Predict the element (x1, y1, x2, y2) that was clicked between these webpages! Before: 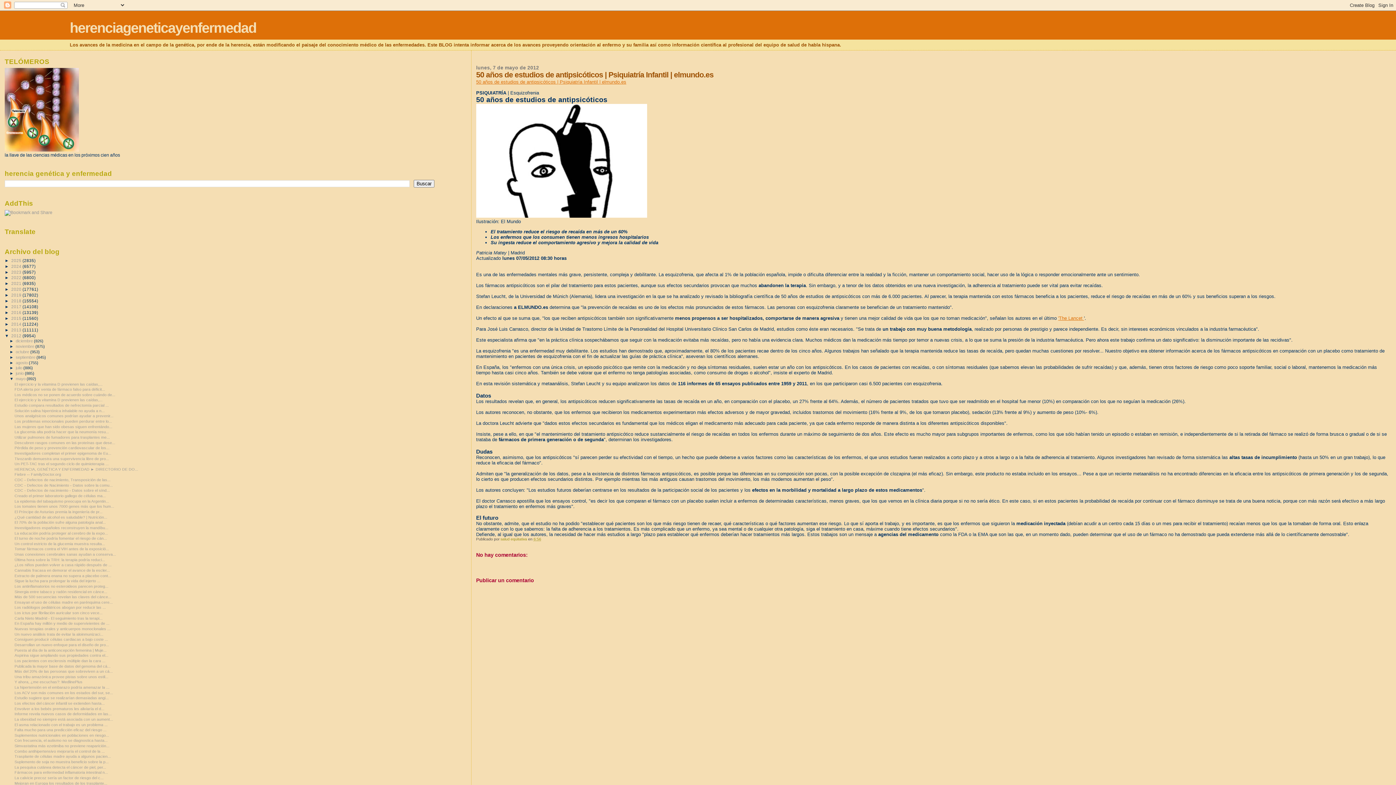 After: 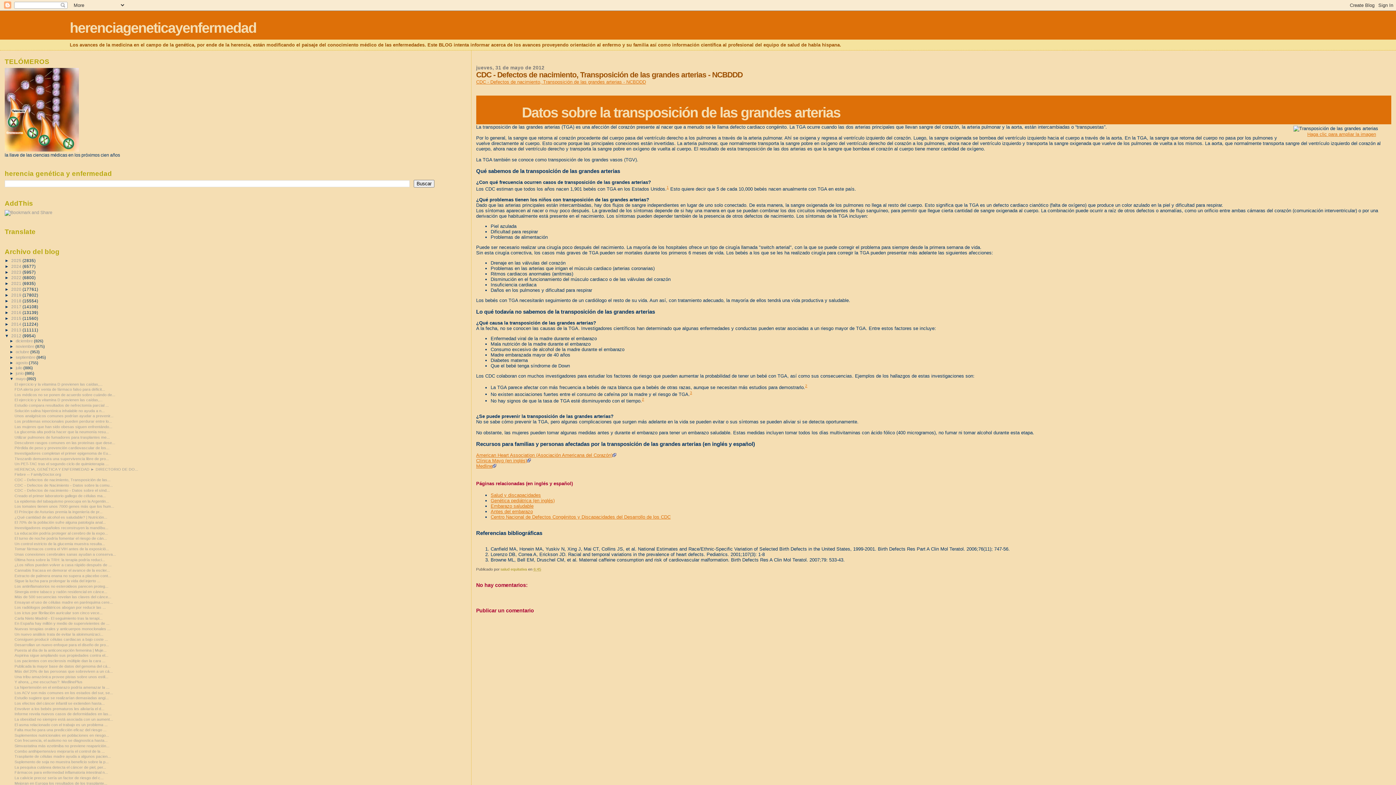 Action: bbox: (14, 477, 110, 482) label: CDC - Defectos de nacimiento, Transposición de las...